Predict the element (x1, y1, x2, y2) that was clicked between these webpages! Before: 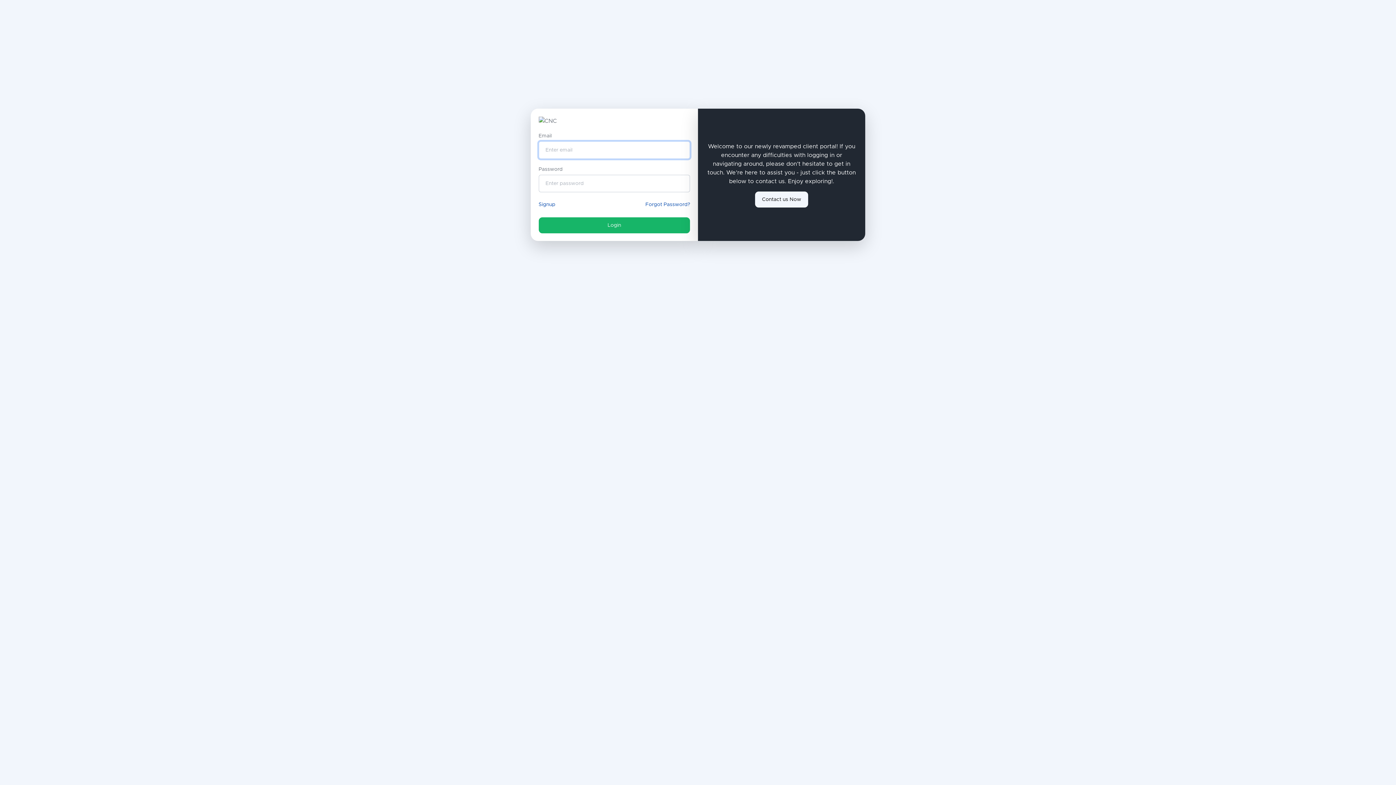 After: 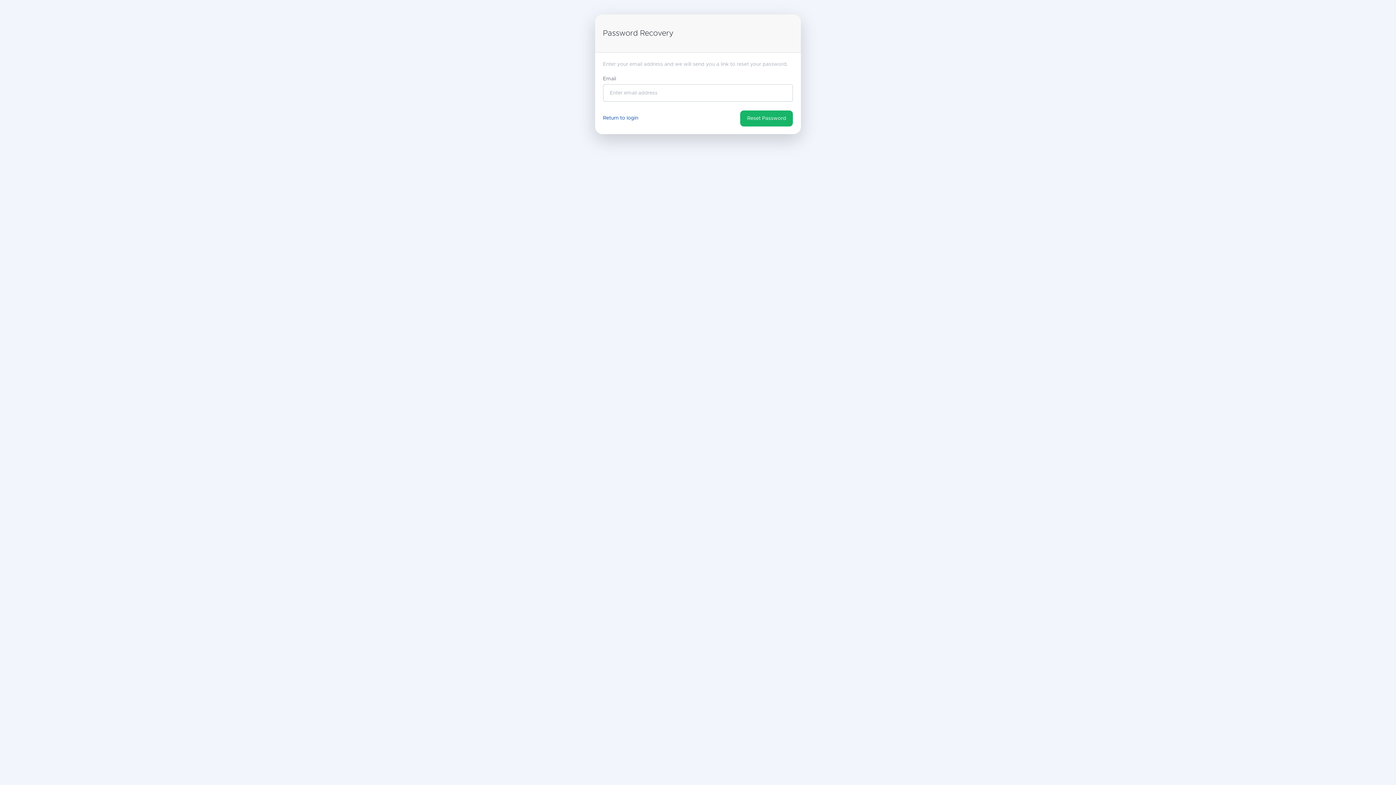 Action: label: Forgot Password? bbox: (645, 206, 690, 214)